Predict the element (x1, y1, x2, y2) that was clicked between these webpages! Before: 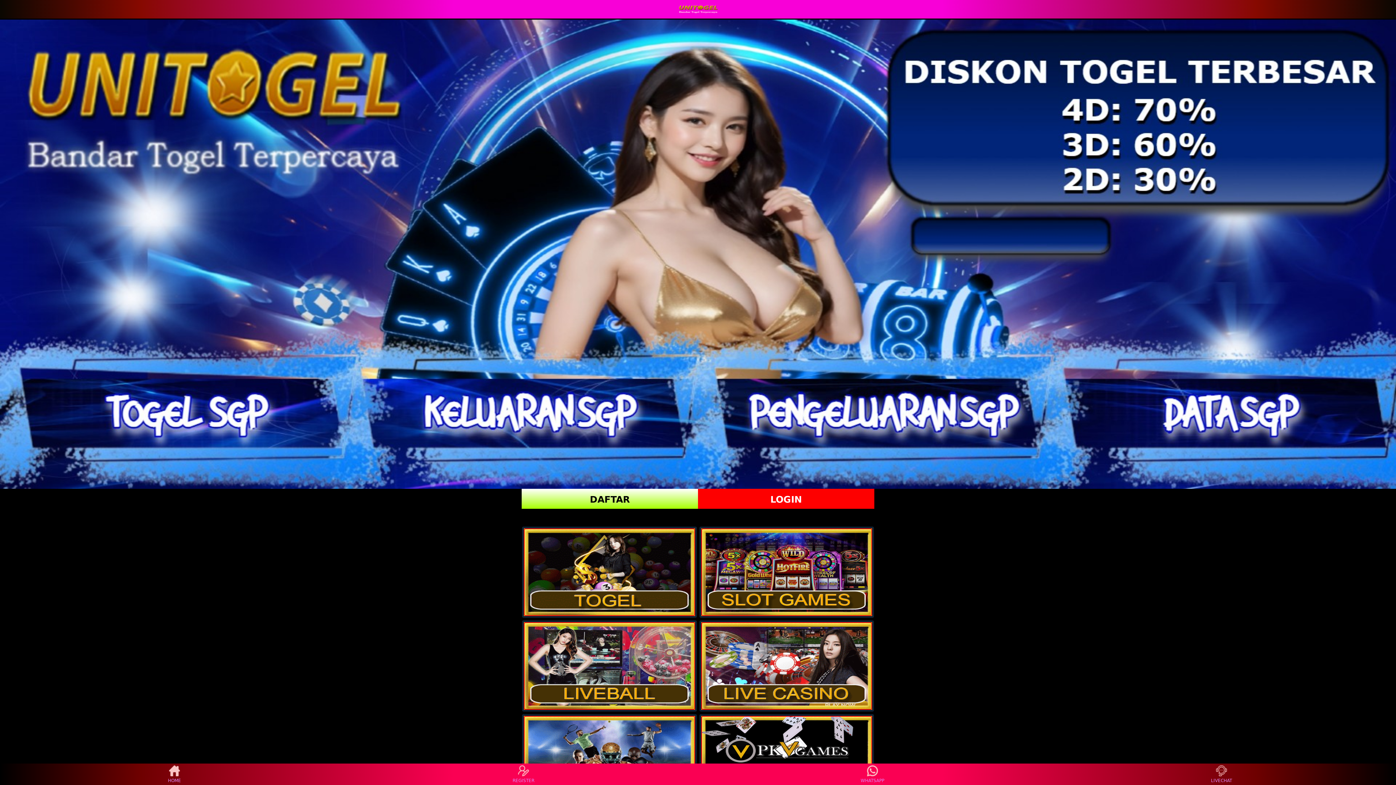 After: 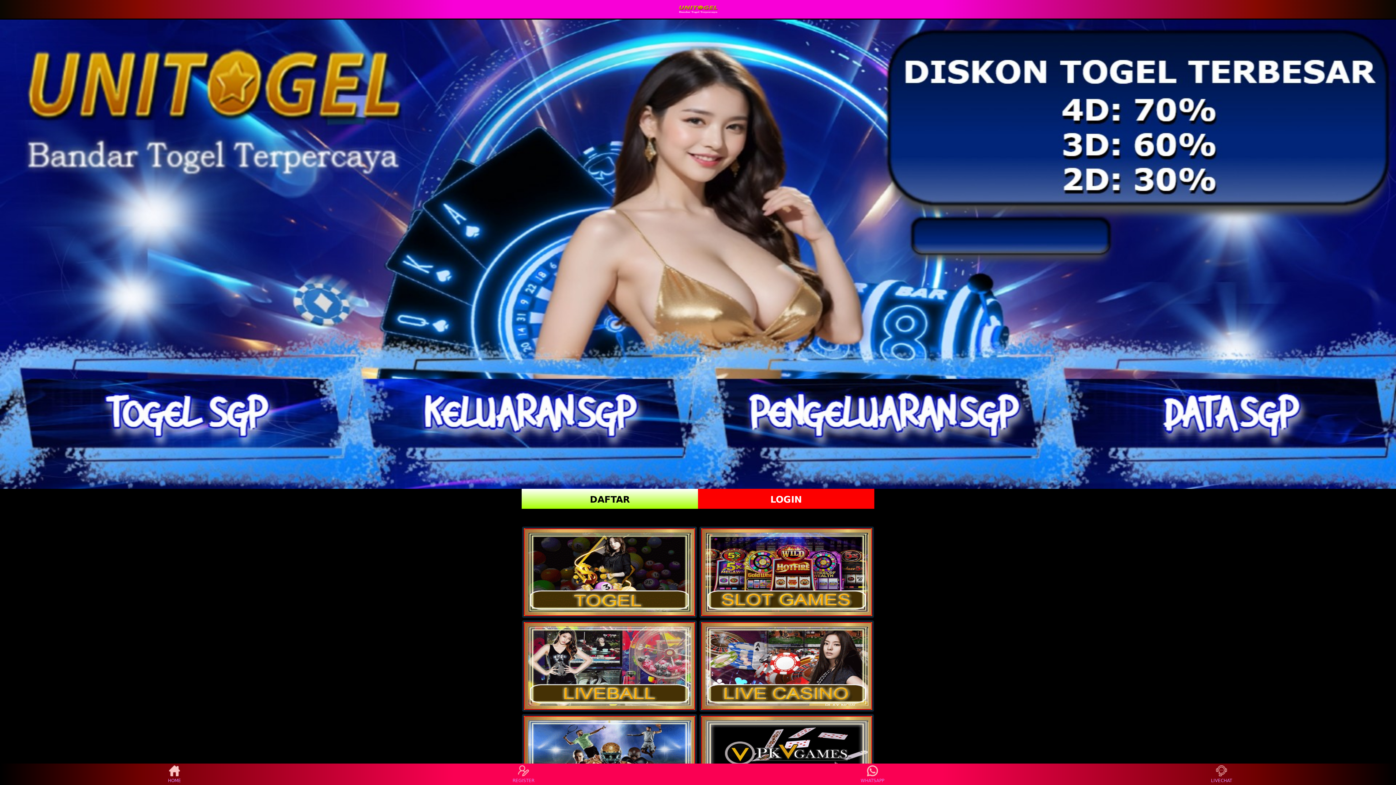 Action: bbox: (678, 3, 717, 14)